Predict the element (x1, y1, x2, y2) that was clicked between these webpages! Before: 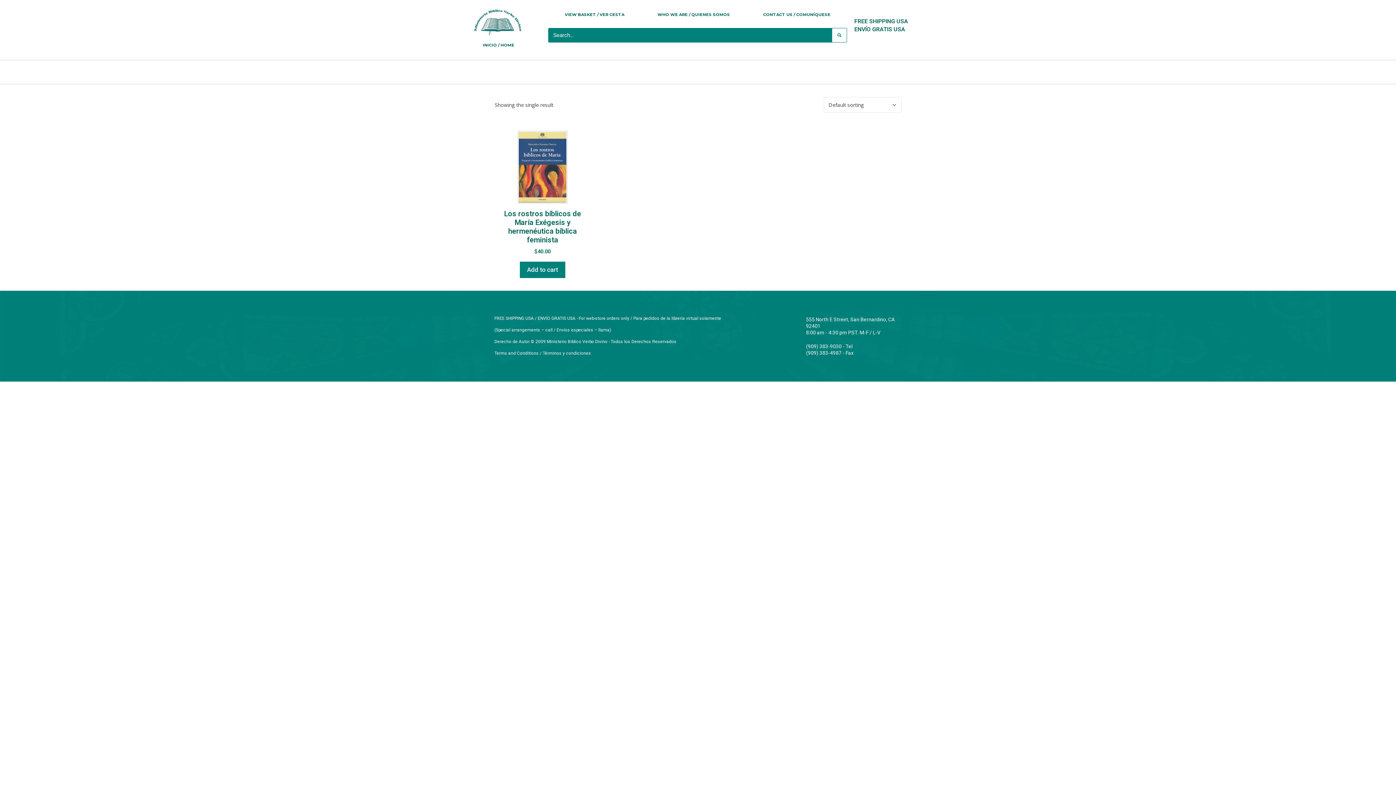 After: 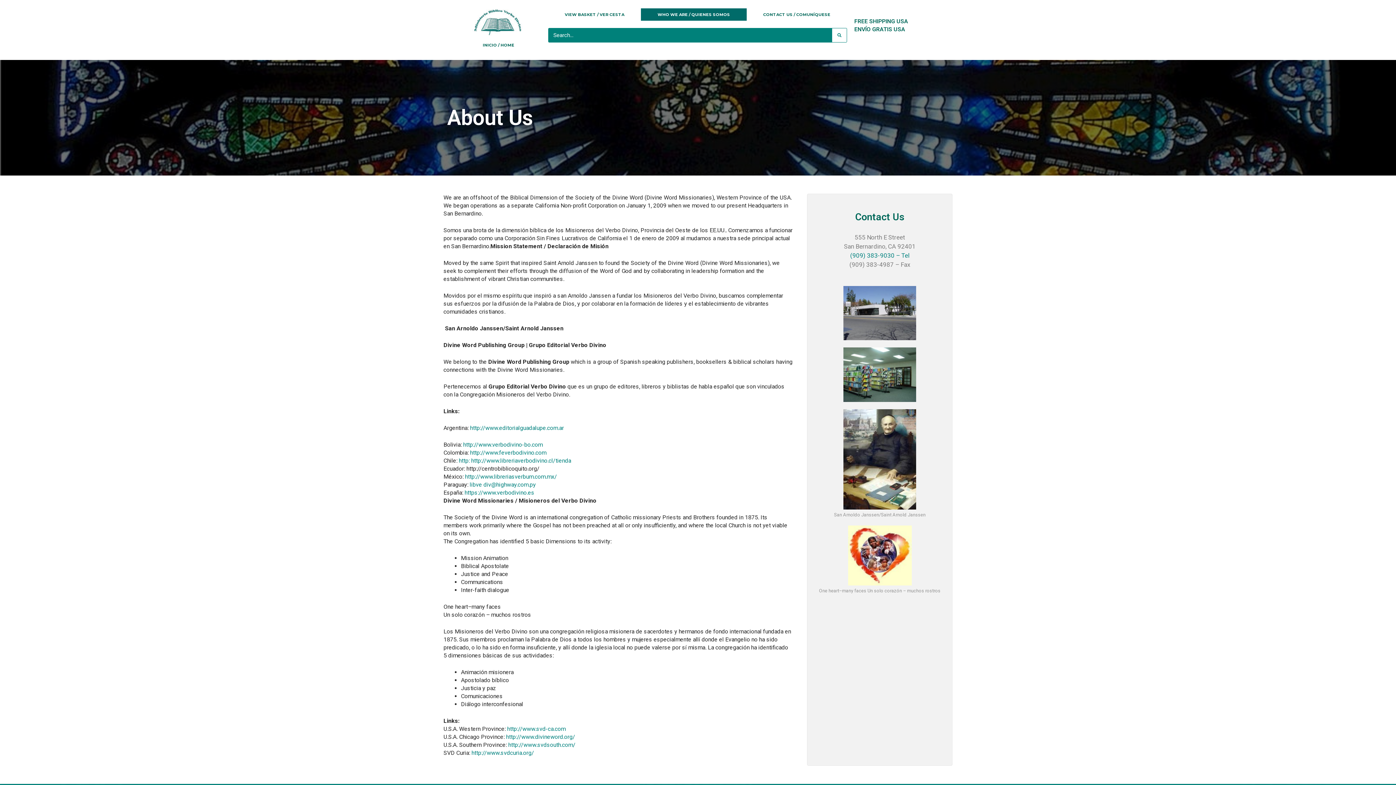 Action: bbox: (641, 8, 746, 20) label: WHO WE ARE / QUIENES SOMOS